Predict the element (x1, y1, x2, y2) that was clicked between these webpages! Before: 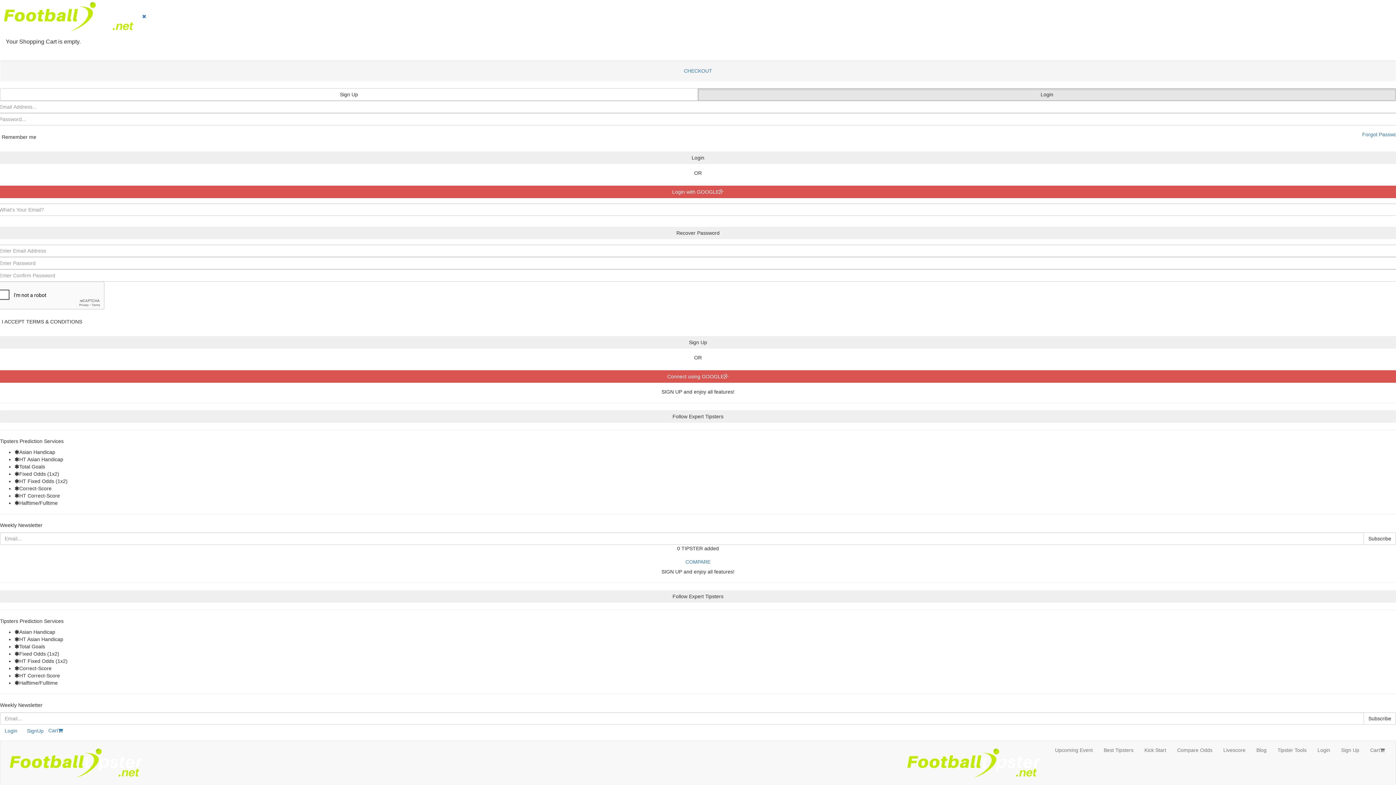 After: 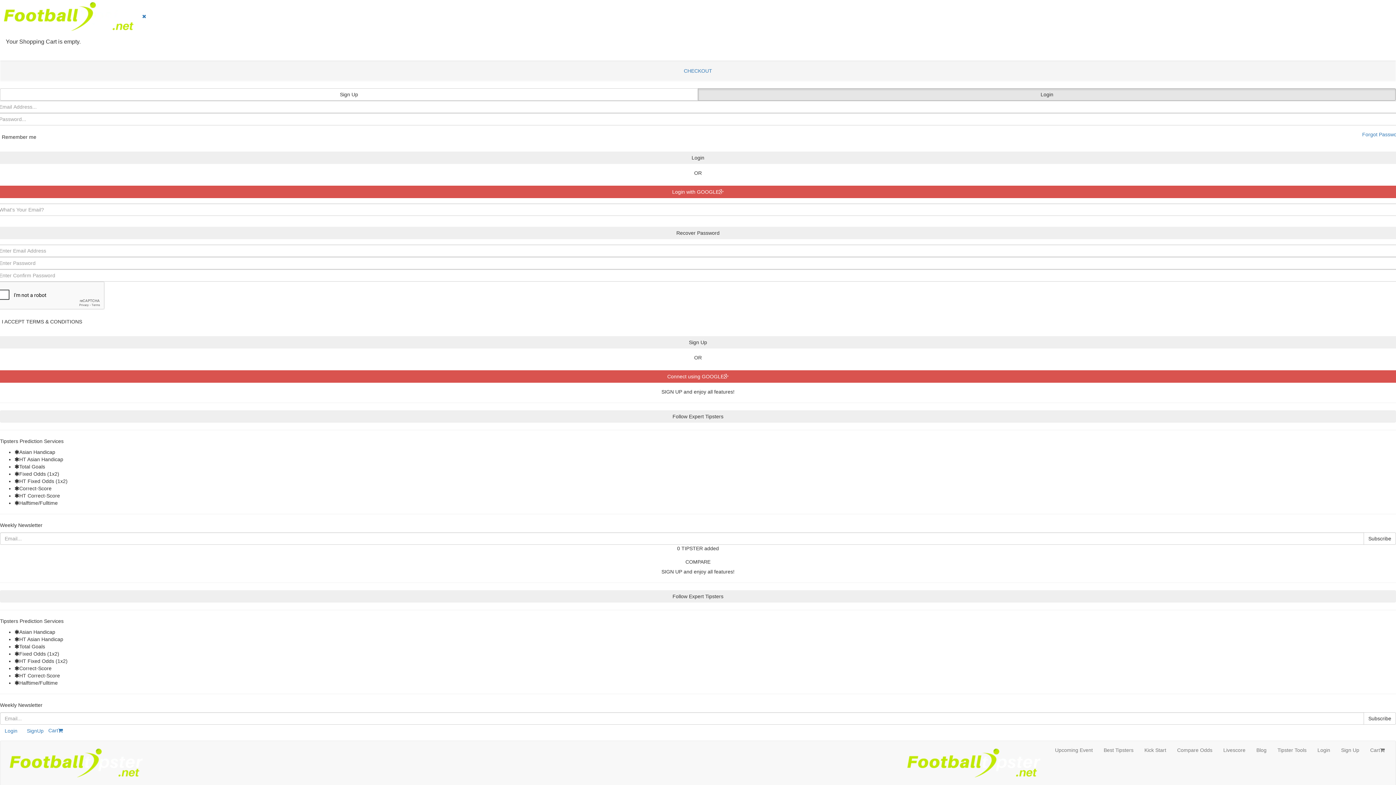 Action: label: COMPARE bbox: (0, 556, 1396, 568)